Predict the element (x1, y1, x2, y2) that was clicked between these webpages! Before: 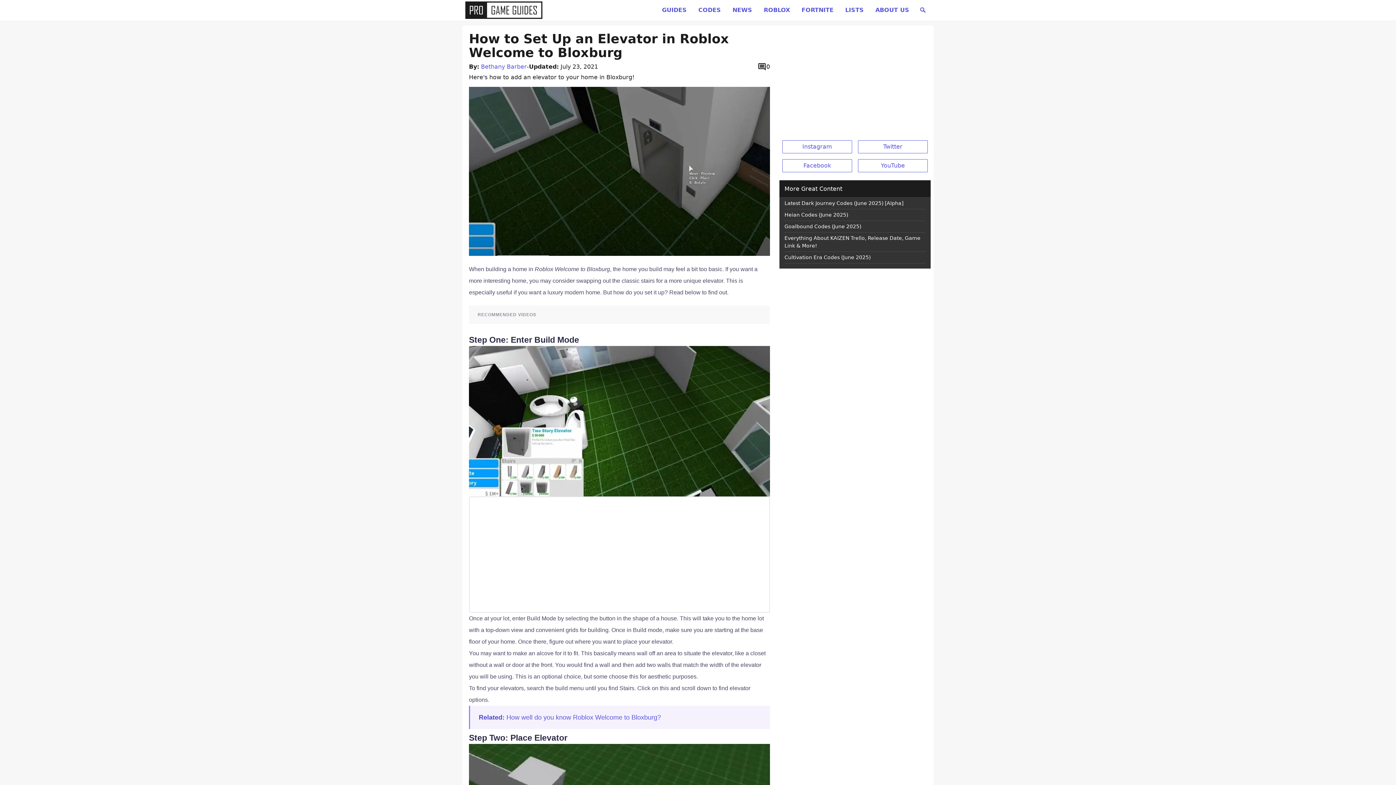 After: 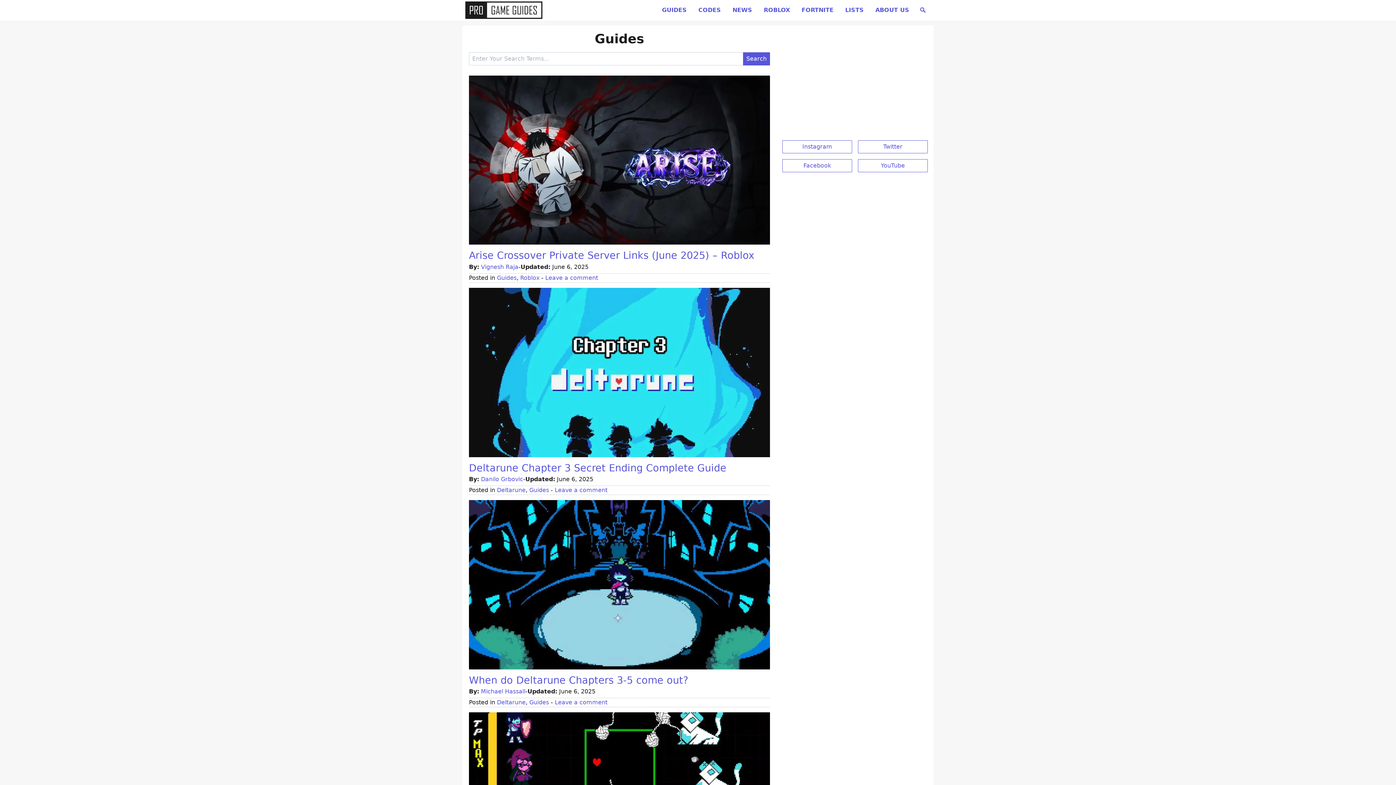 Action: bbox: (656, 0, 692, 14) label: GUIDES